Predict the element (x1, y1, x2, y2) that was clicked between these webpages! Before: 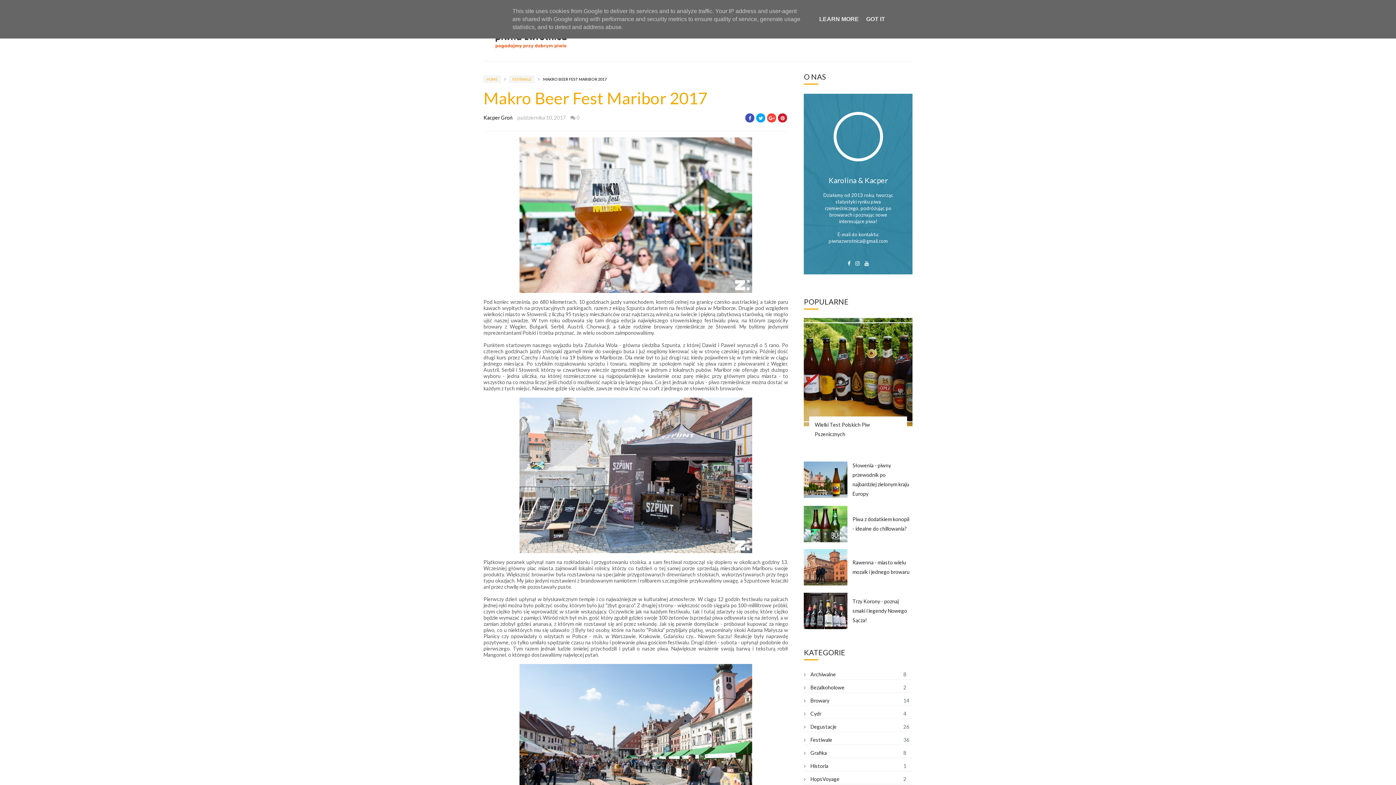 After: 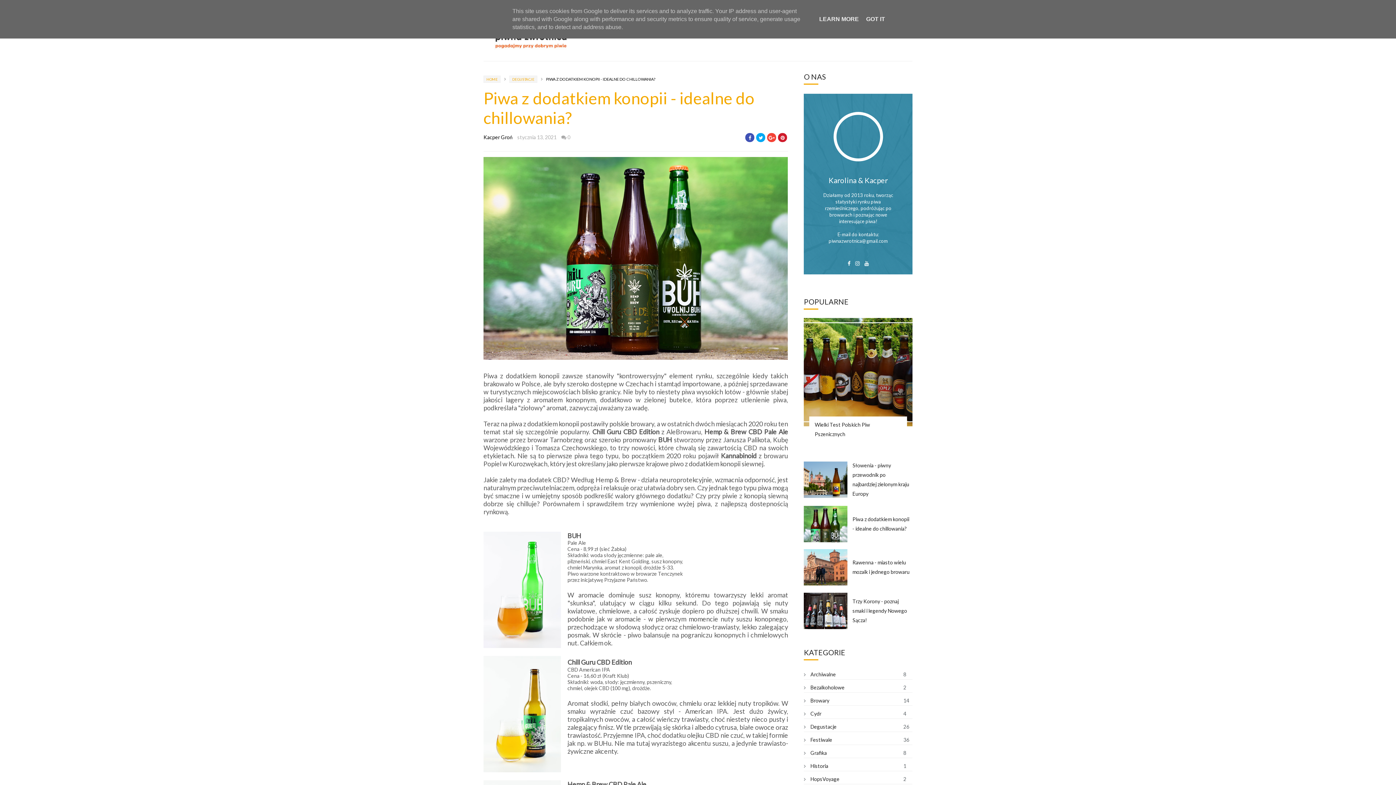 Action: bbox: (852, 514, 910, 533) label: Piwa z dodatkiem konopii - idealne do chillowania?